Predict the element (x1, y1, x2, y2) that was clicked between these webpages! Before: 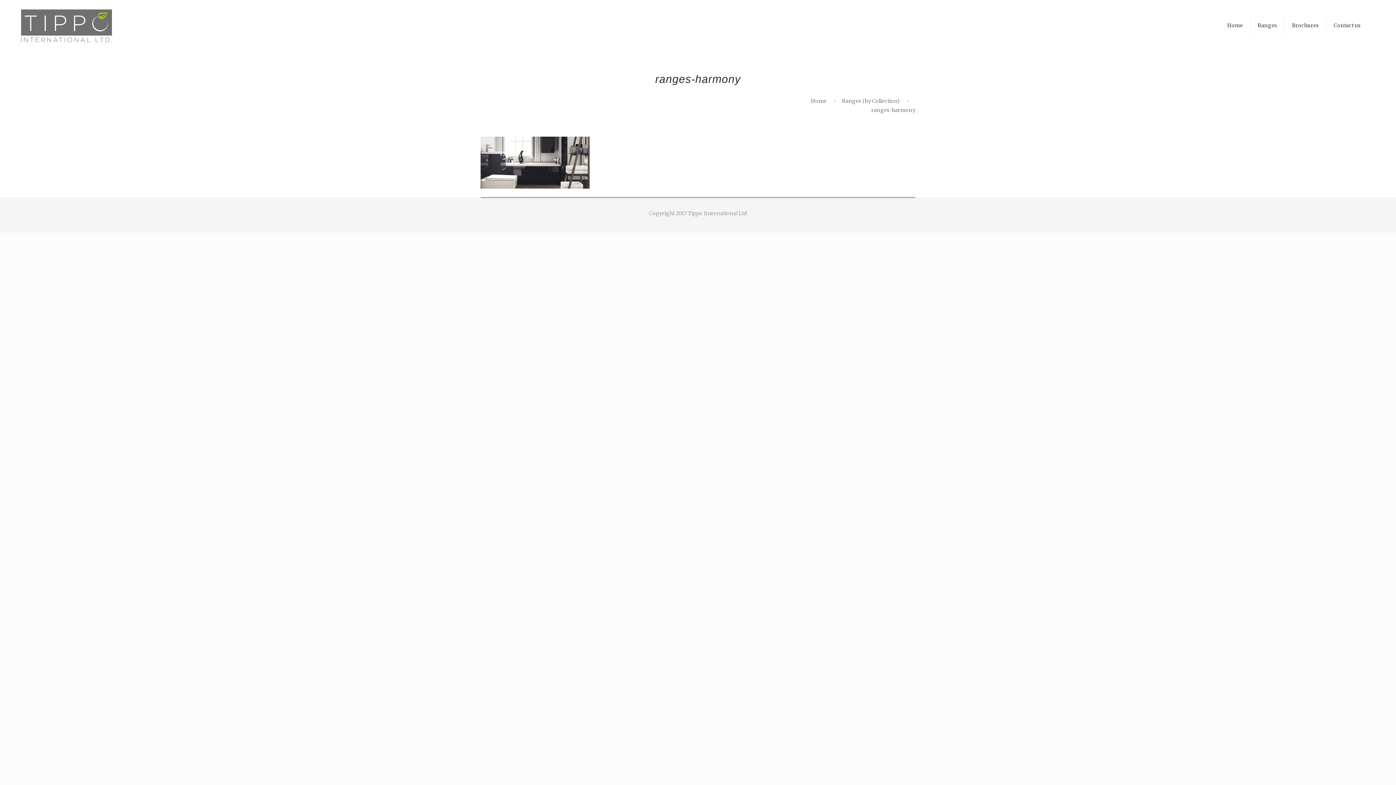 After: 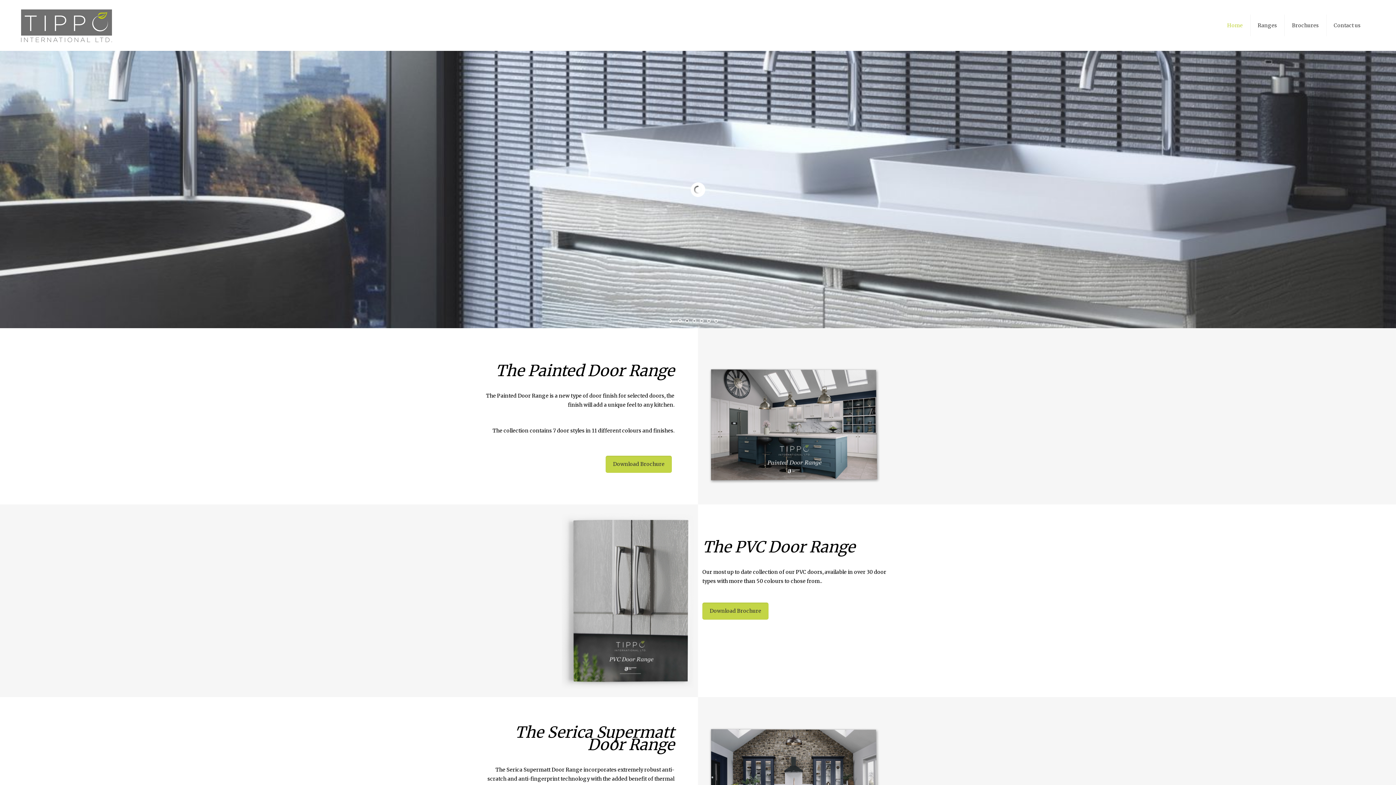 Action: label: Home bbox: (811, 97, 826, 104)